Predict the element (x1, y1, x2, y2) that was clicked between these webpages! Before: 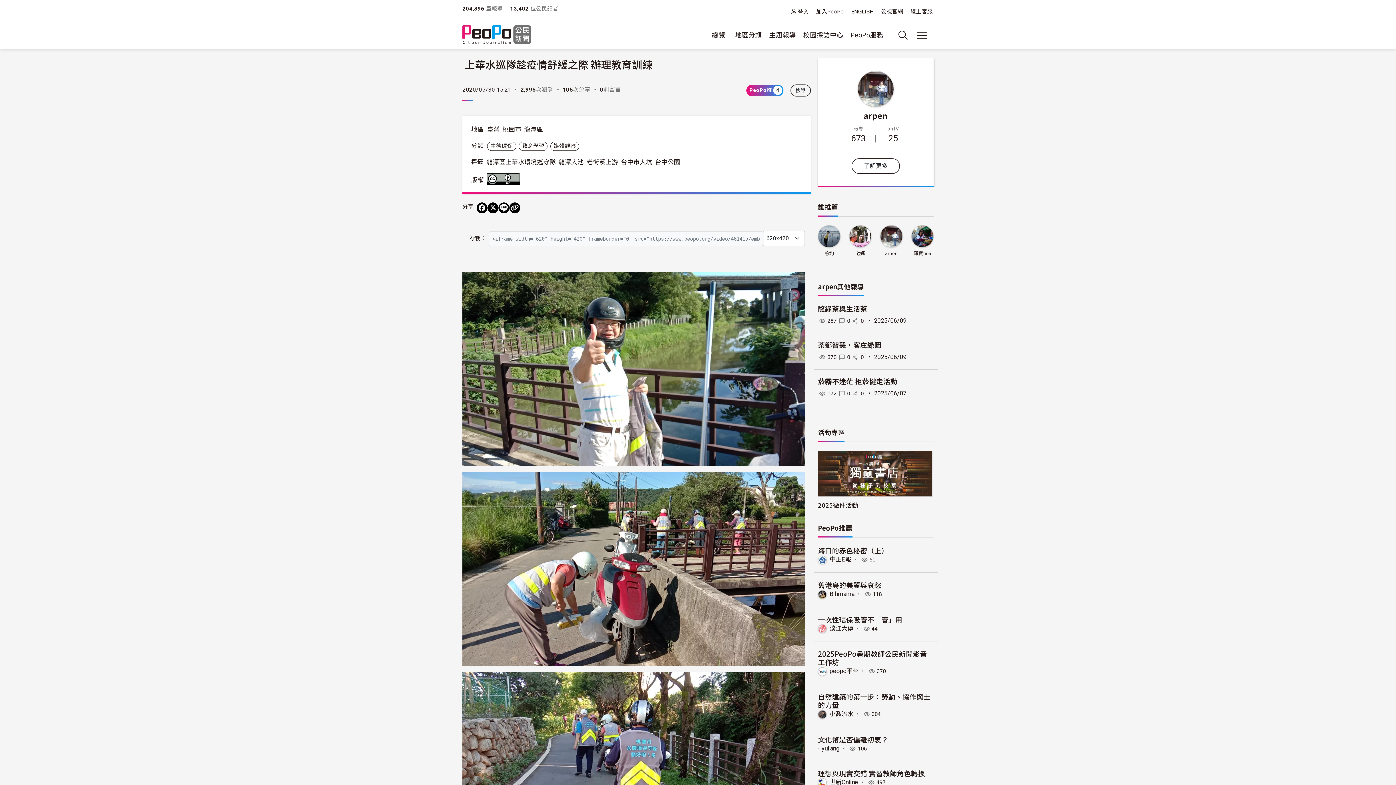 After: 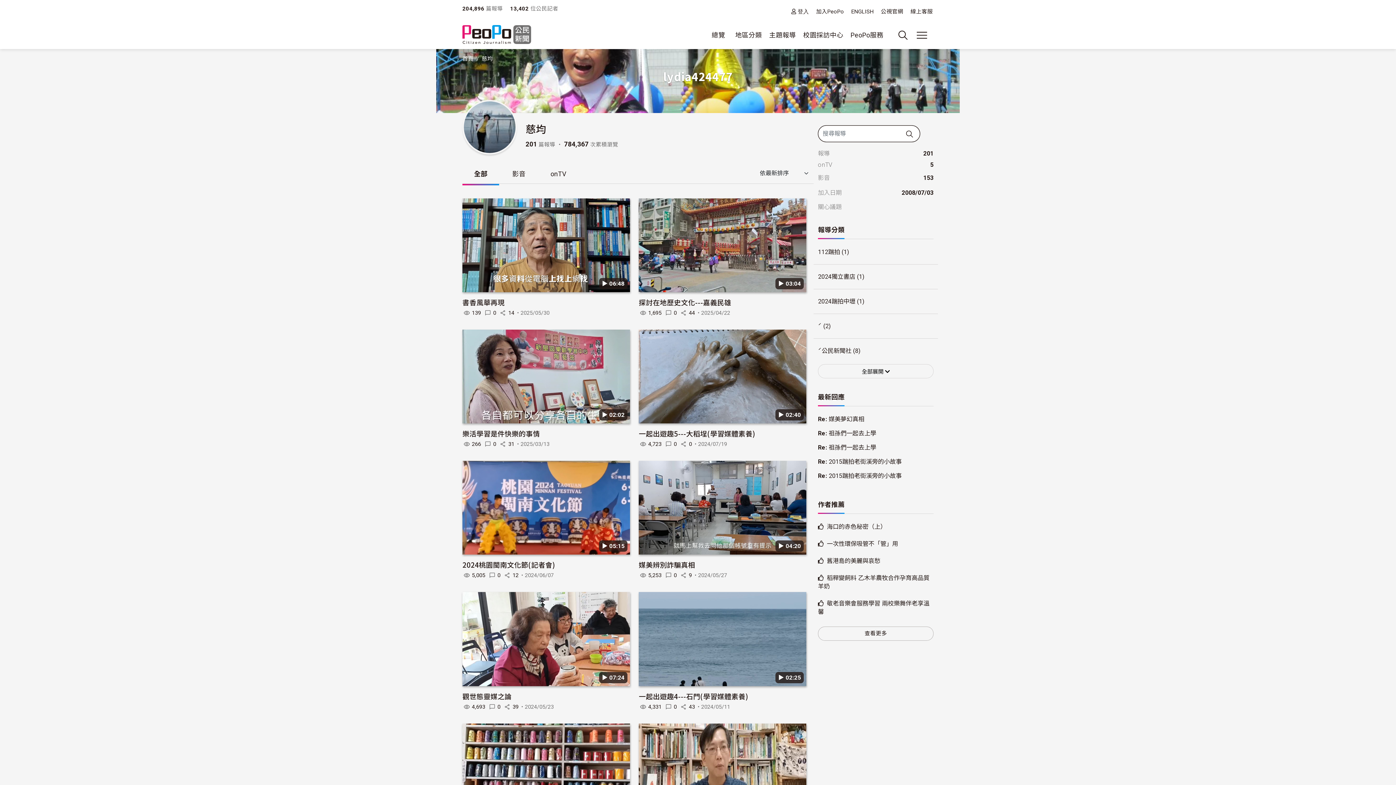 Action: bbox: (824, 250, 834, 263) label: 慈均